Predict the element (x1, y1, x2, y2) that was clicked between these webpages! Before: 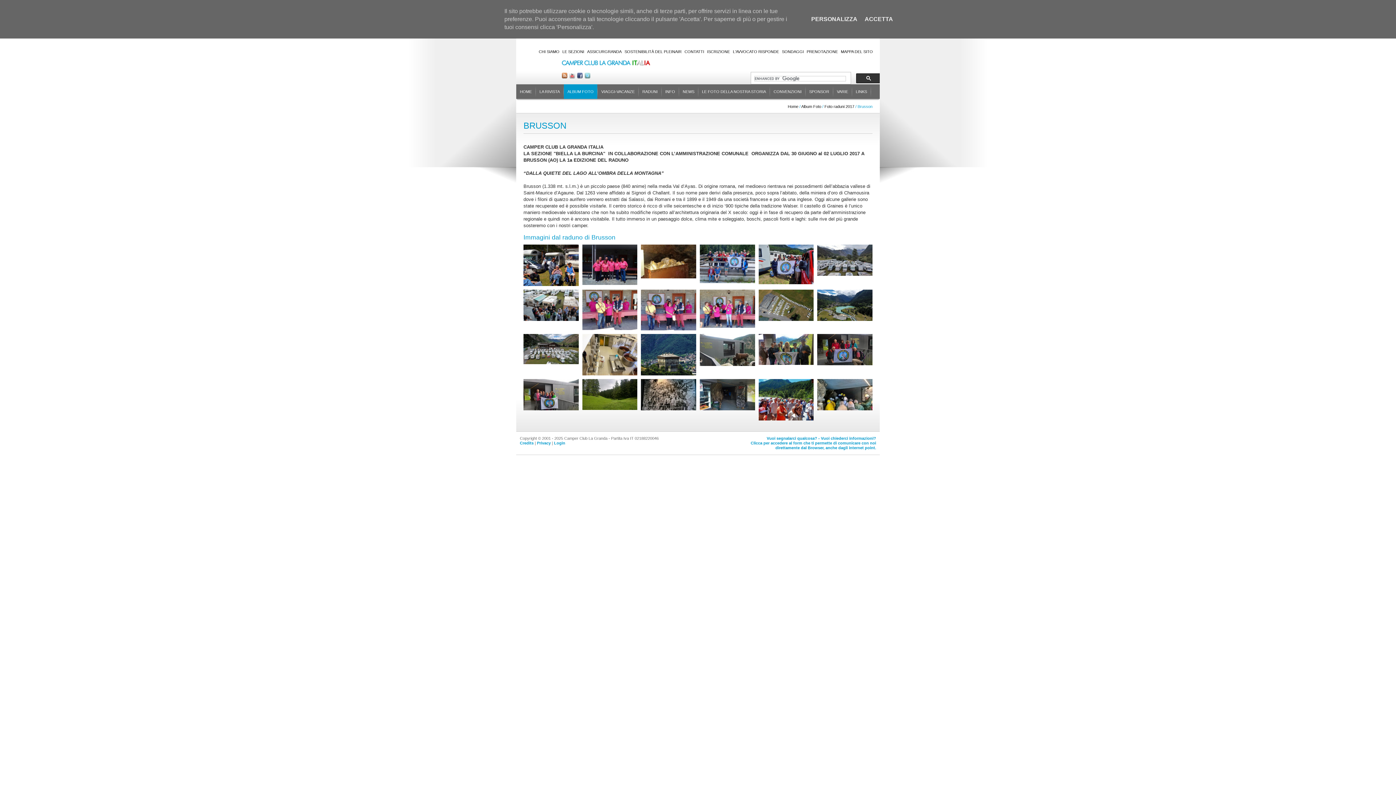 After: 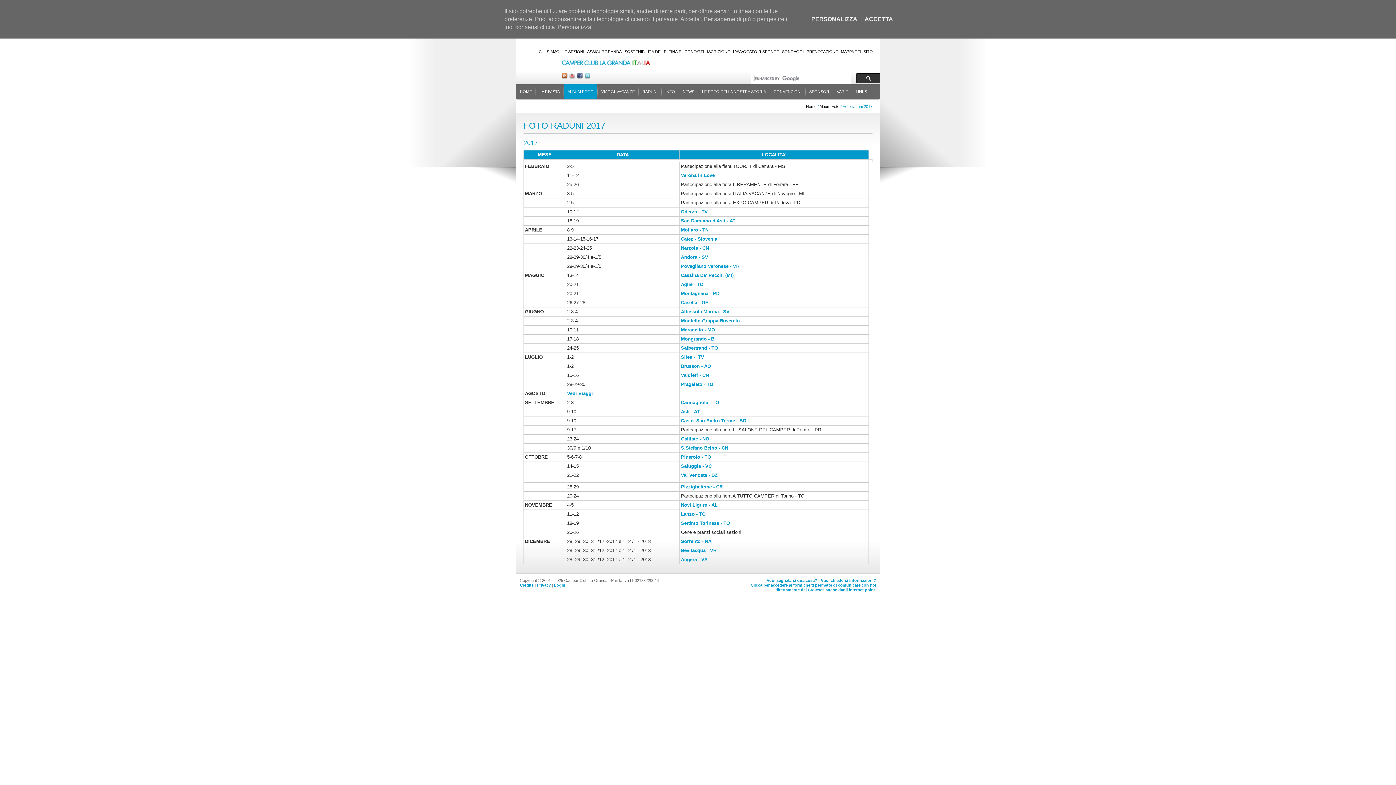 Action: bbox: (824, 104, 854, 108) label: Foto raduni 2017